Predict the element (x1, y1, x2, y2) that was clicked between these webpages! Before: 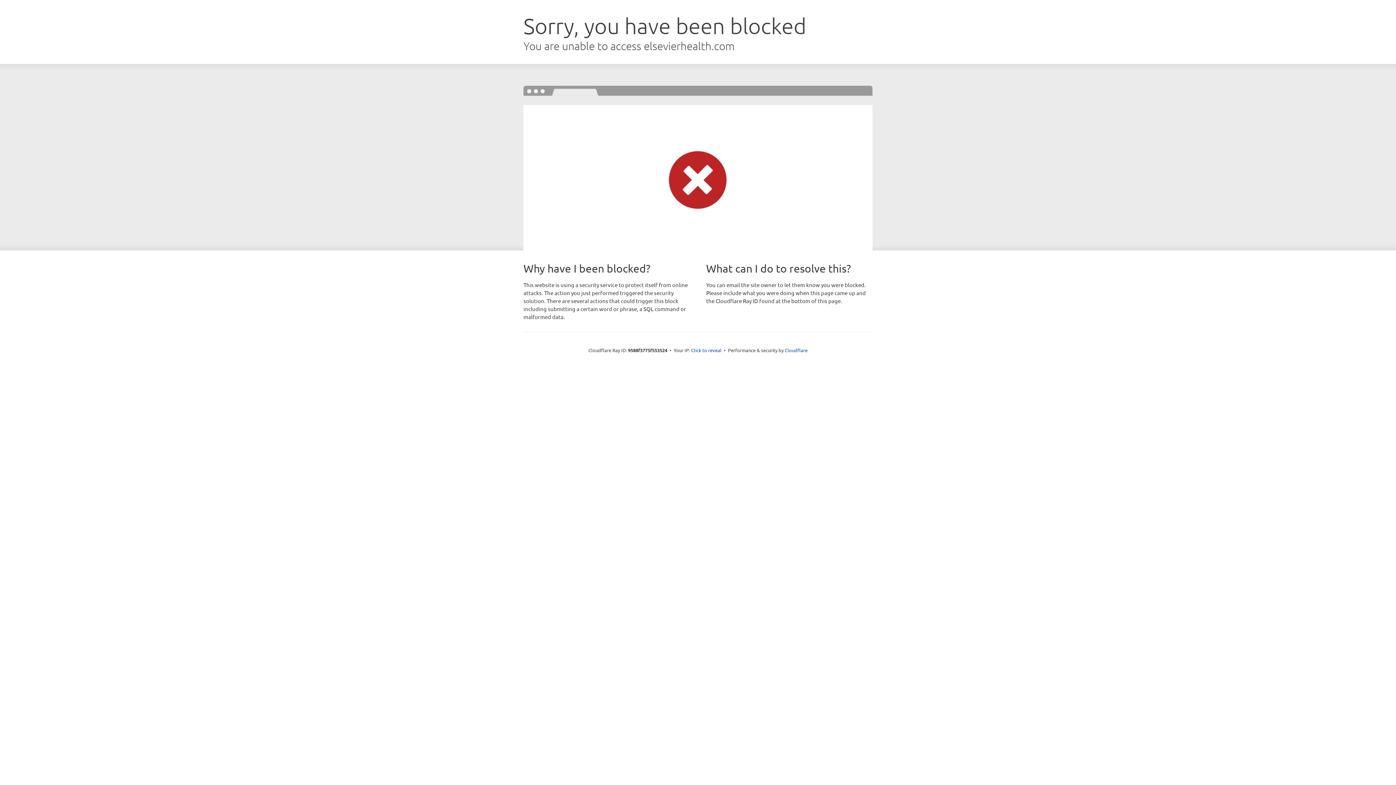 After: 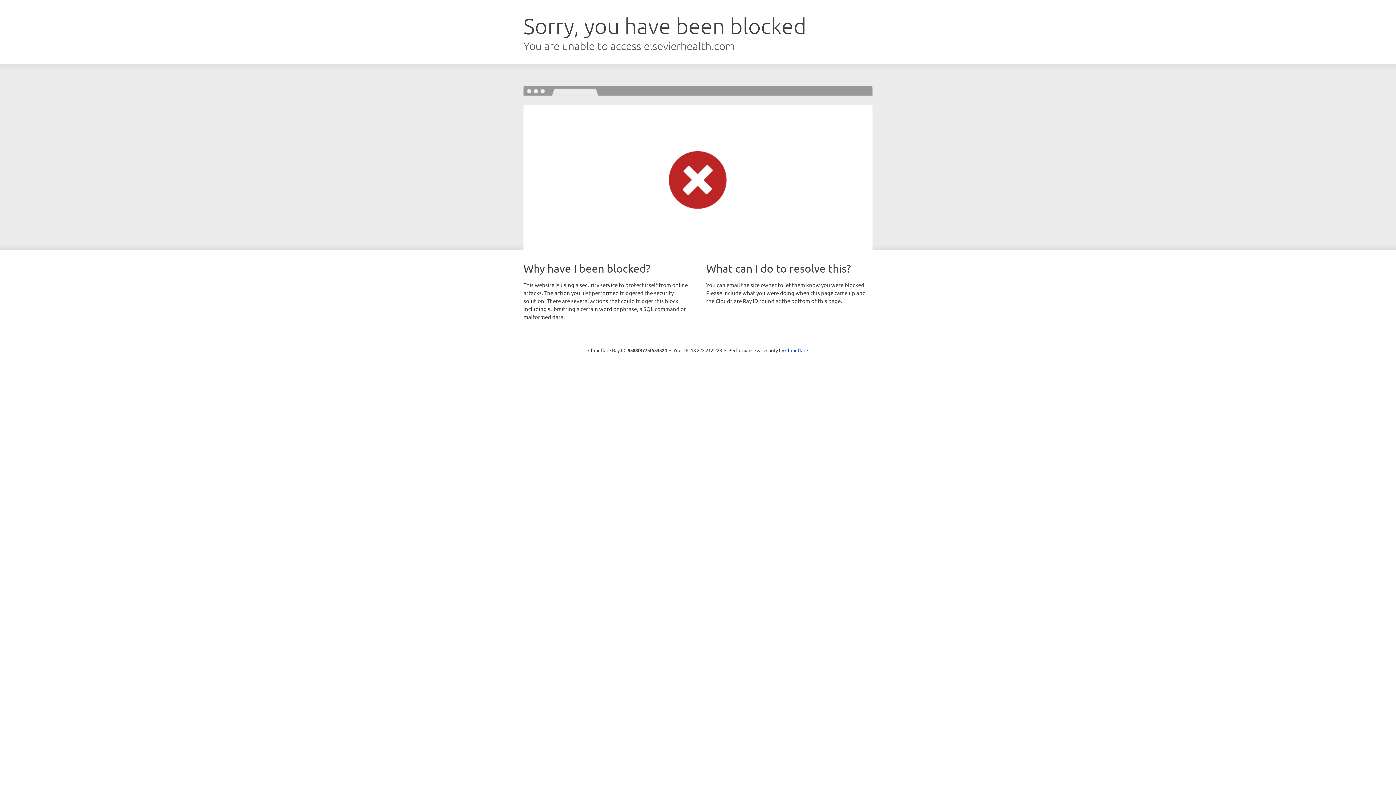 Action: label: Click to reveal bbox: (691, 346, 721, 353)